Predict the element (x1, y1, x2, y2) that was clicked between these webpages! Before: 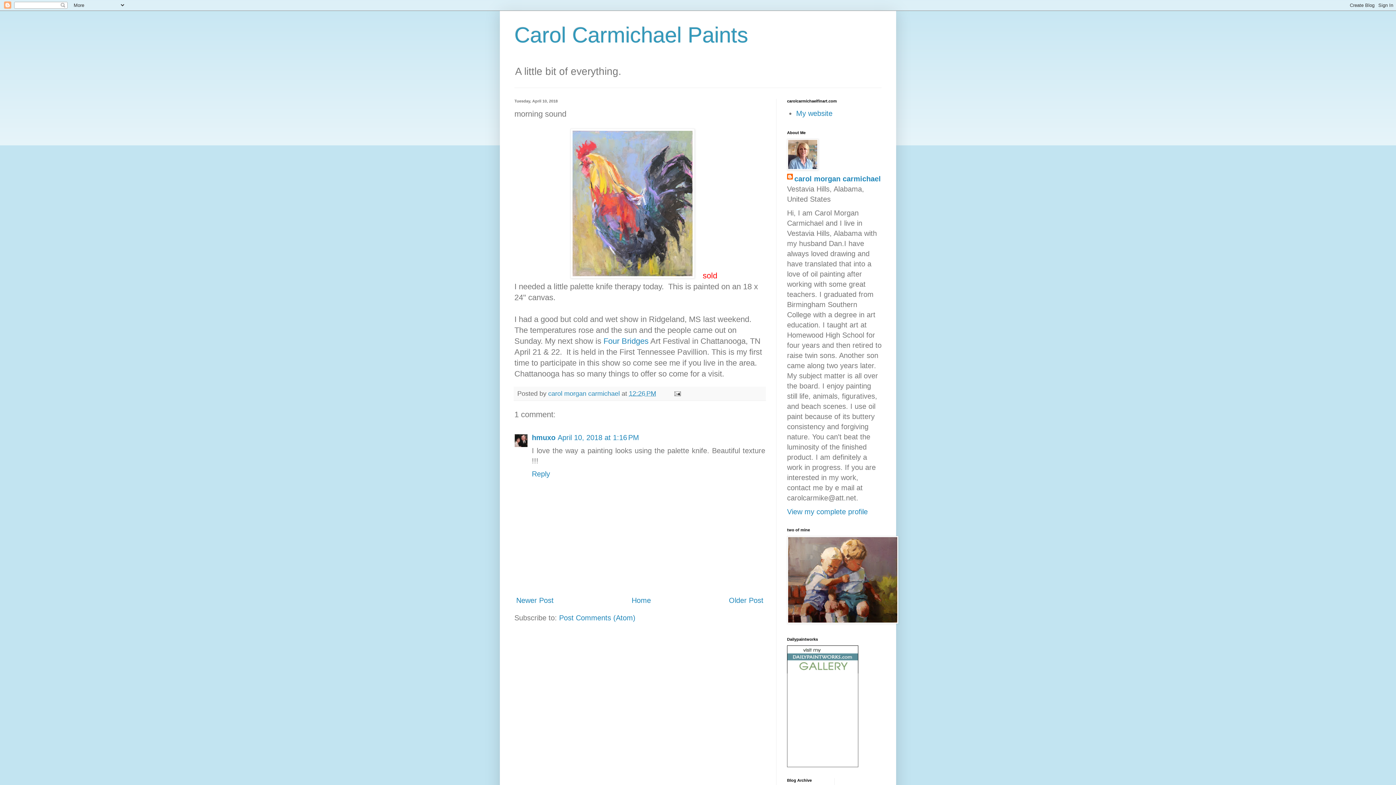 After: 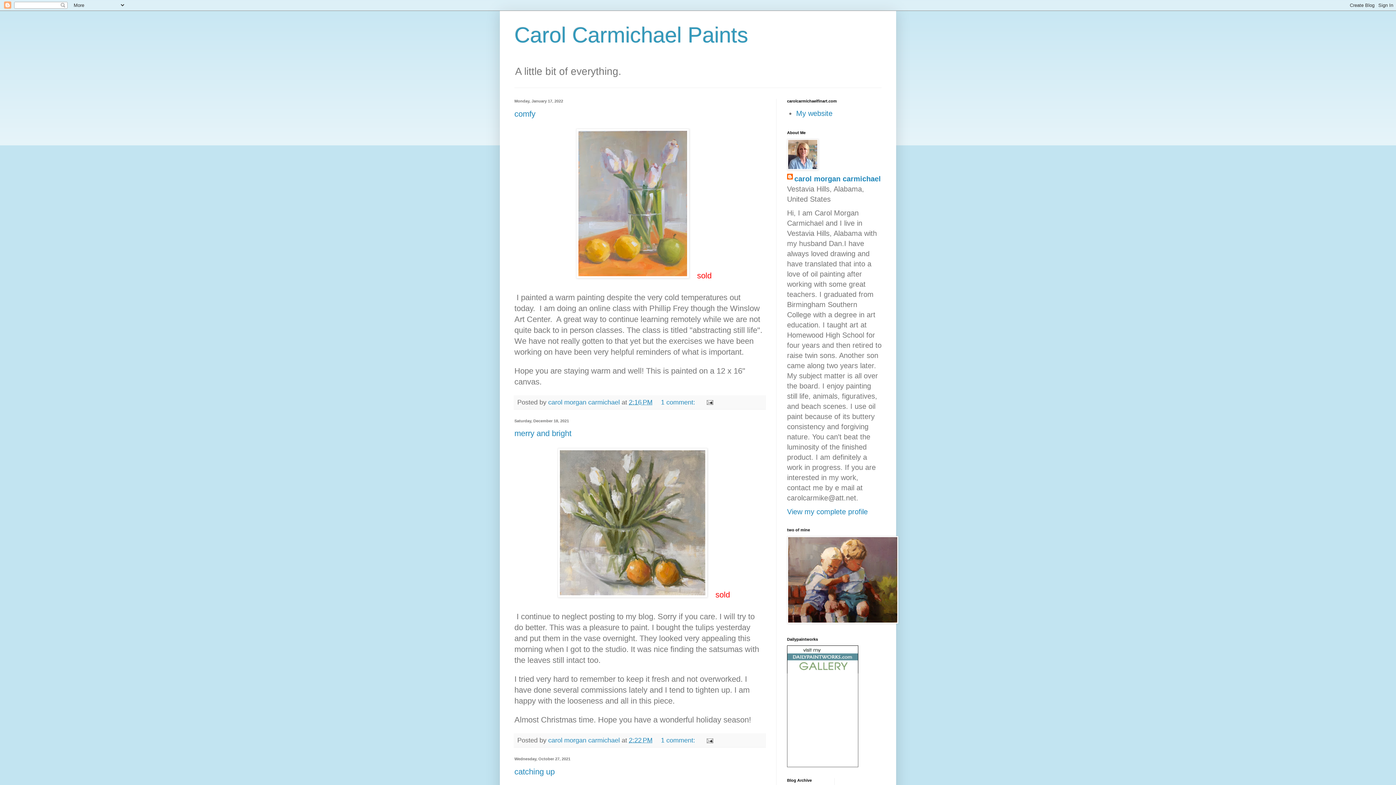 Action: bbox: (630, 594, 652, 606) label: Home